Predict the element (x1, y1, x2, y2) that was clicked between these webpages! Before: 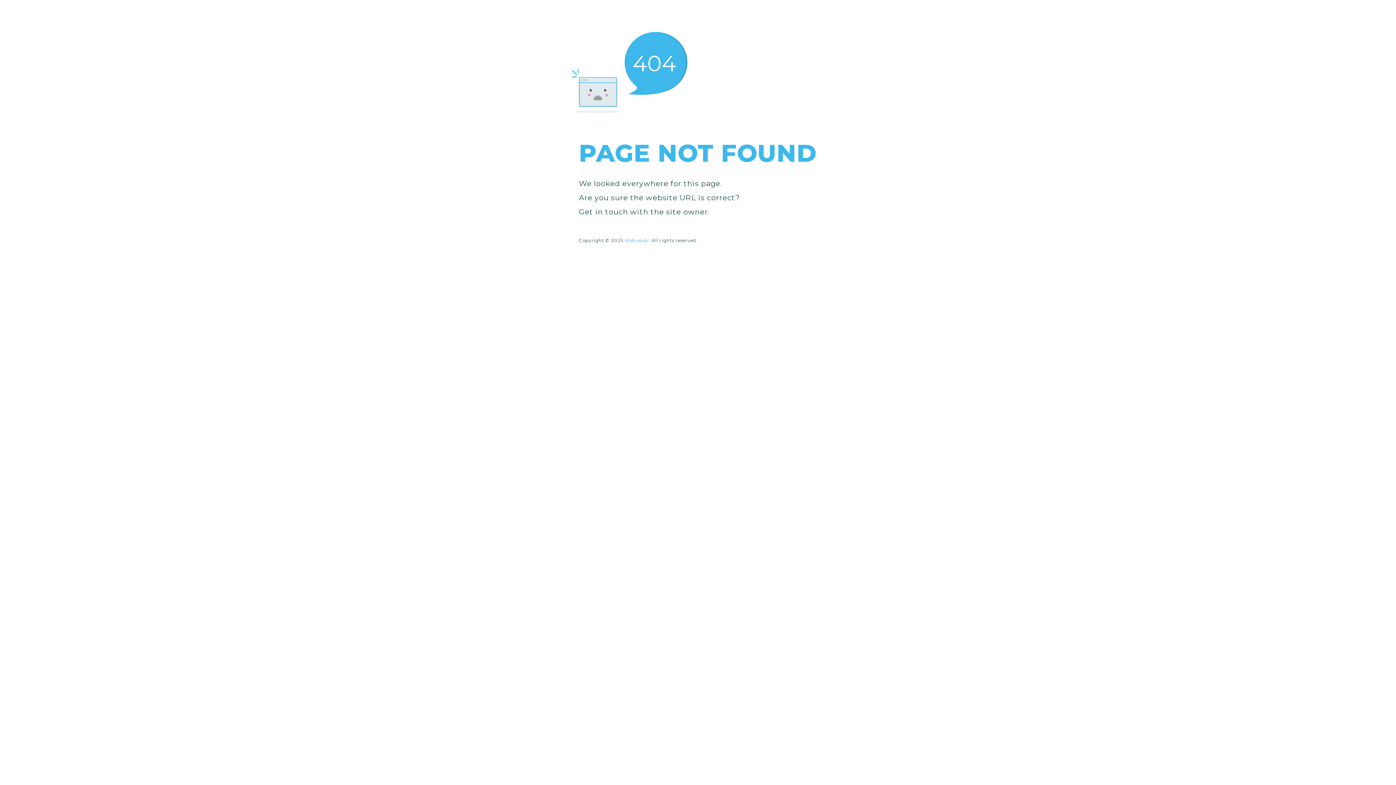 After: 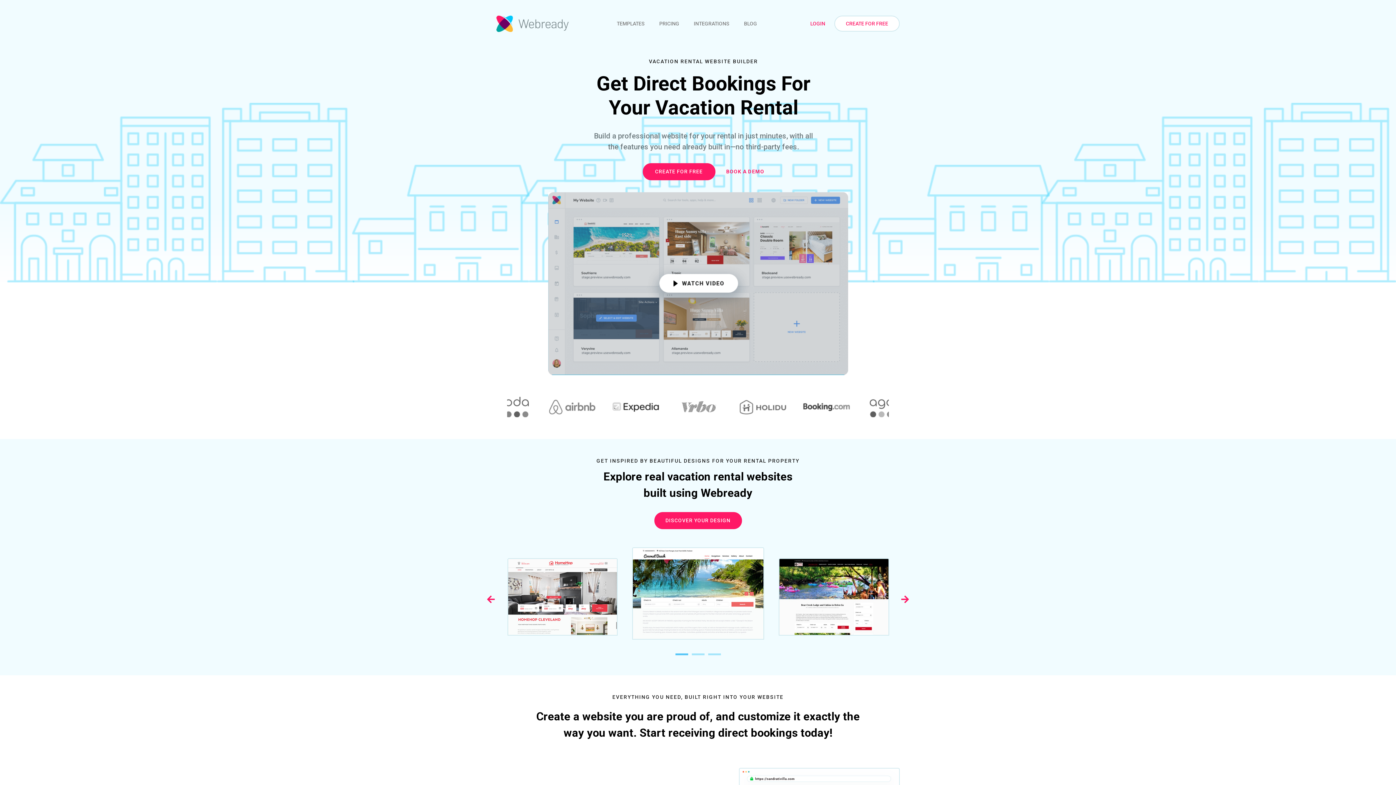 Action: label: Webready bbox: (624, 237, 648, 243)